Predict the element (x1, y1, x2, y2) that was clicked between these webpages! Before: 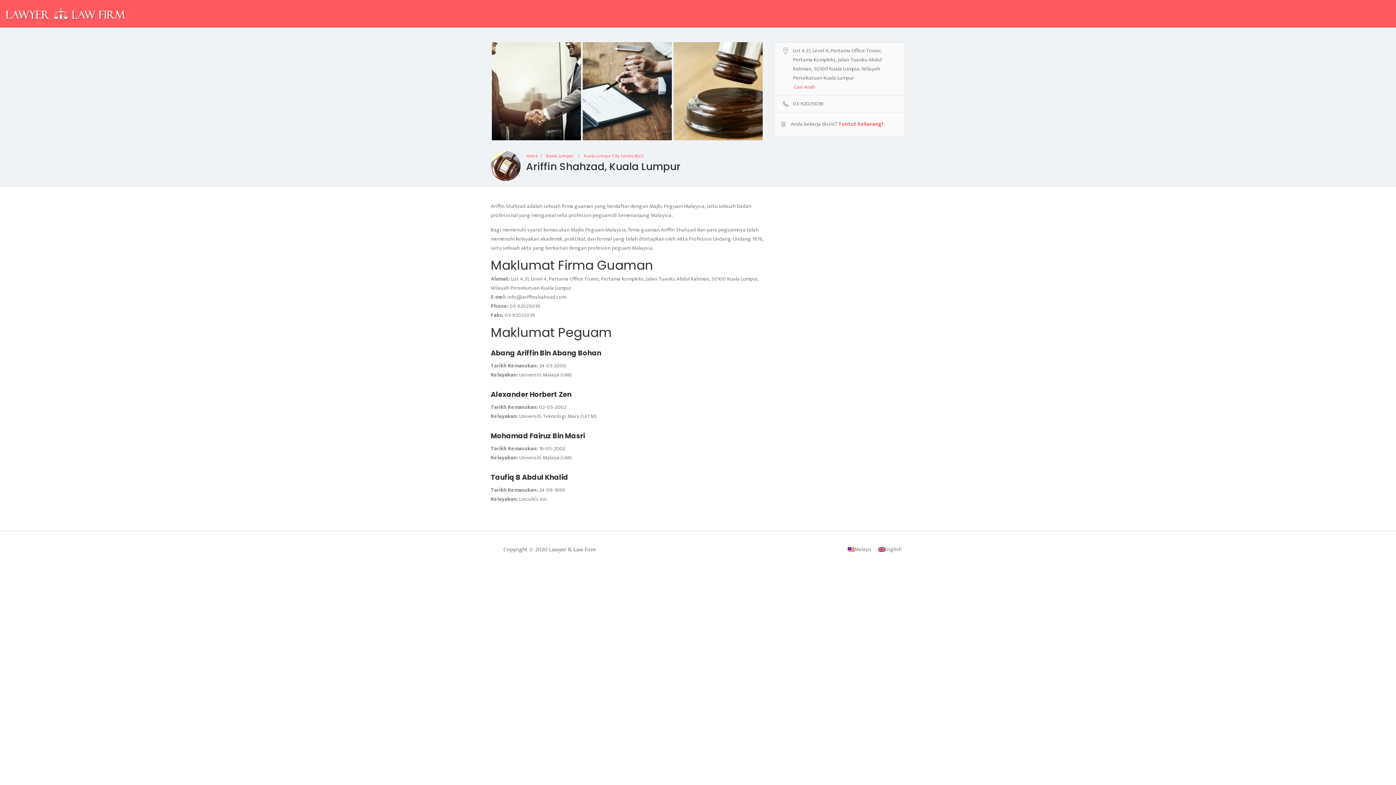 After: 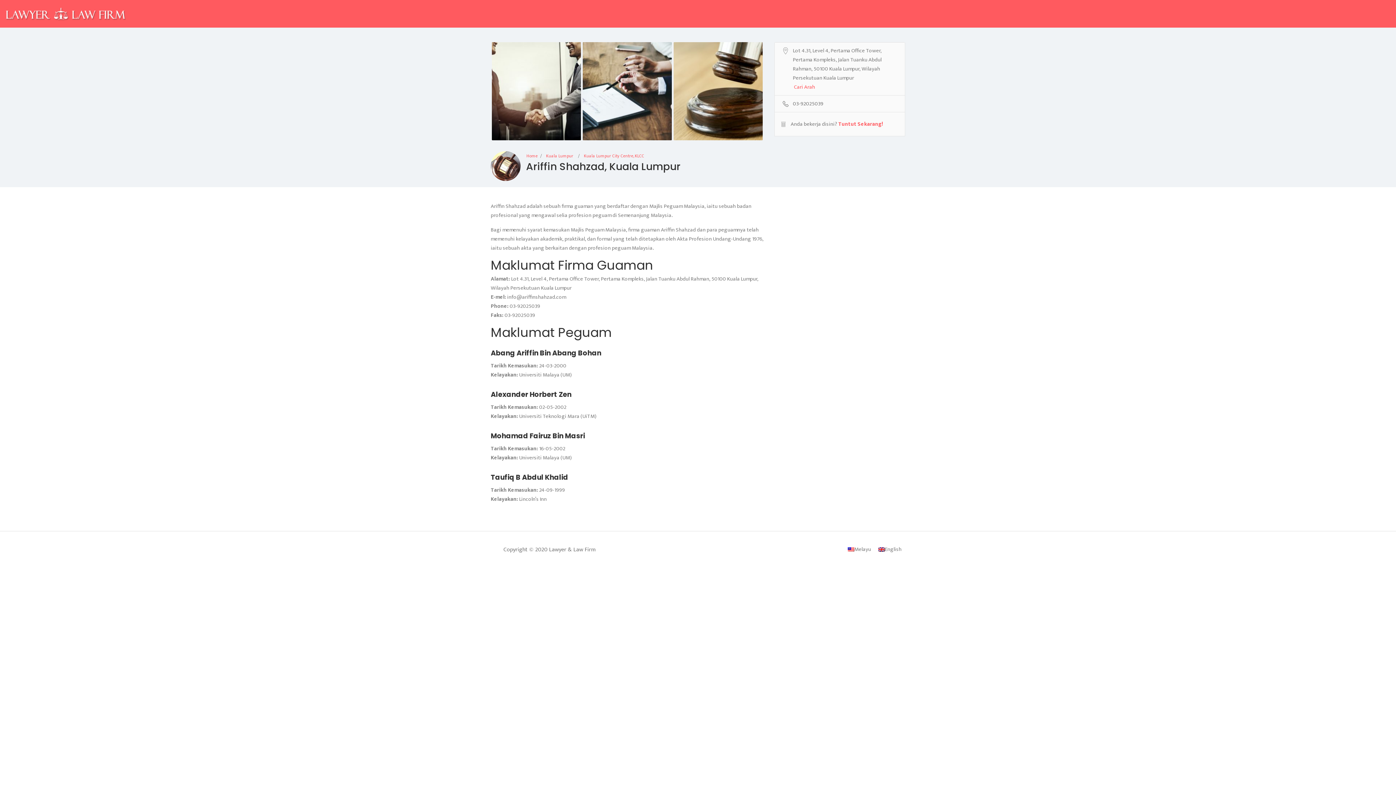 Action: bbox: (848, 544, 871, 554) label: Melayu